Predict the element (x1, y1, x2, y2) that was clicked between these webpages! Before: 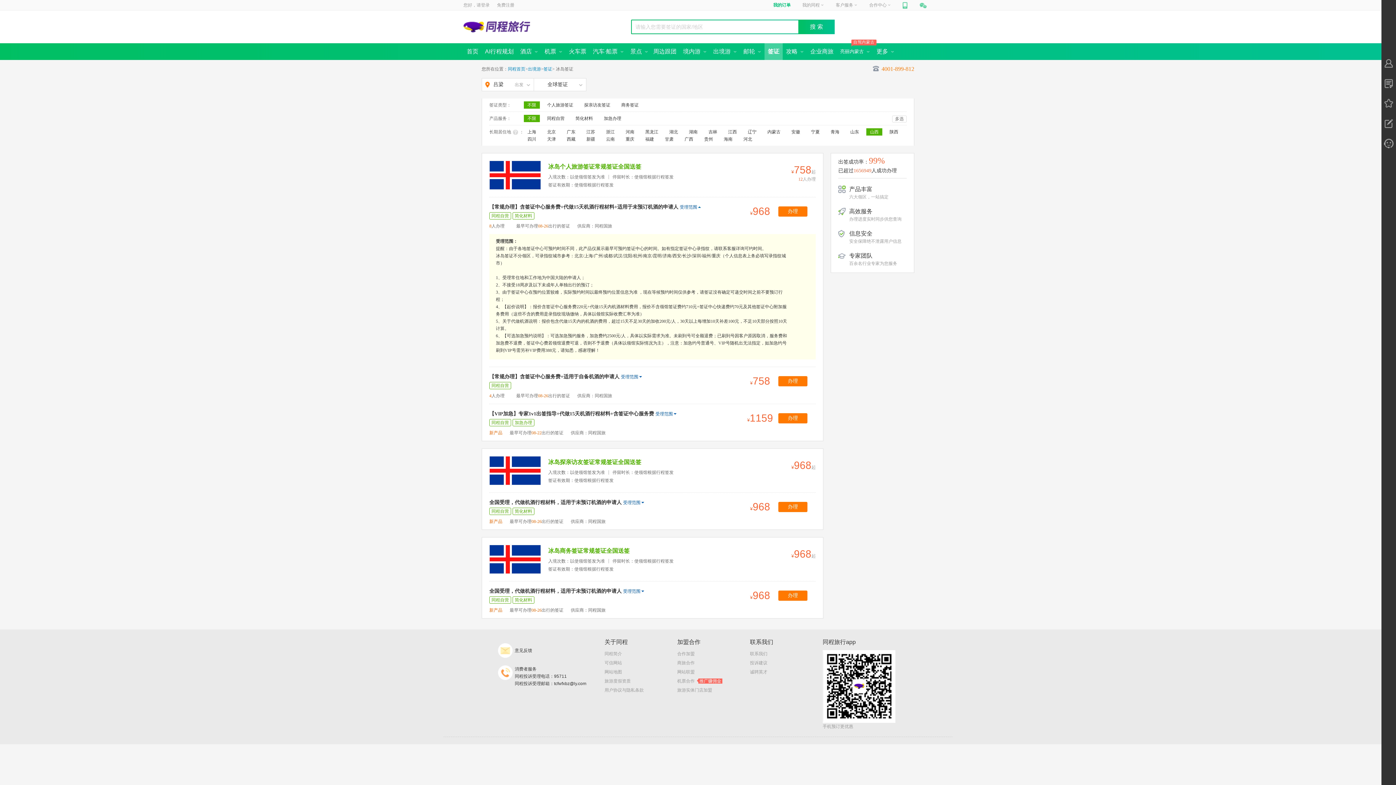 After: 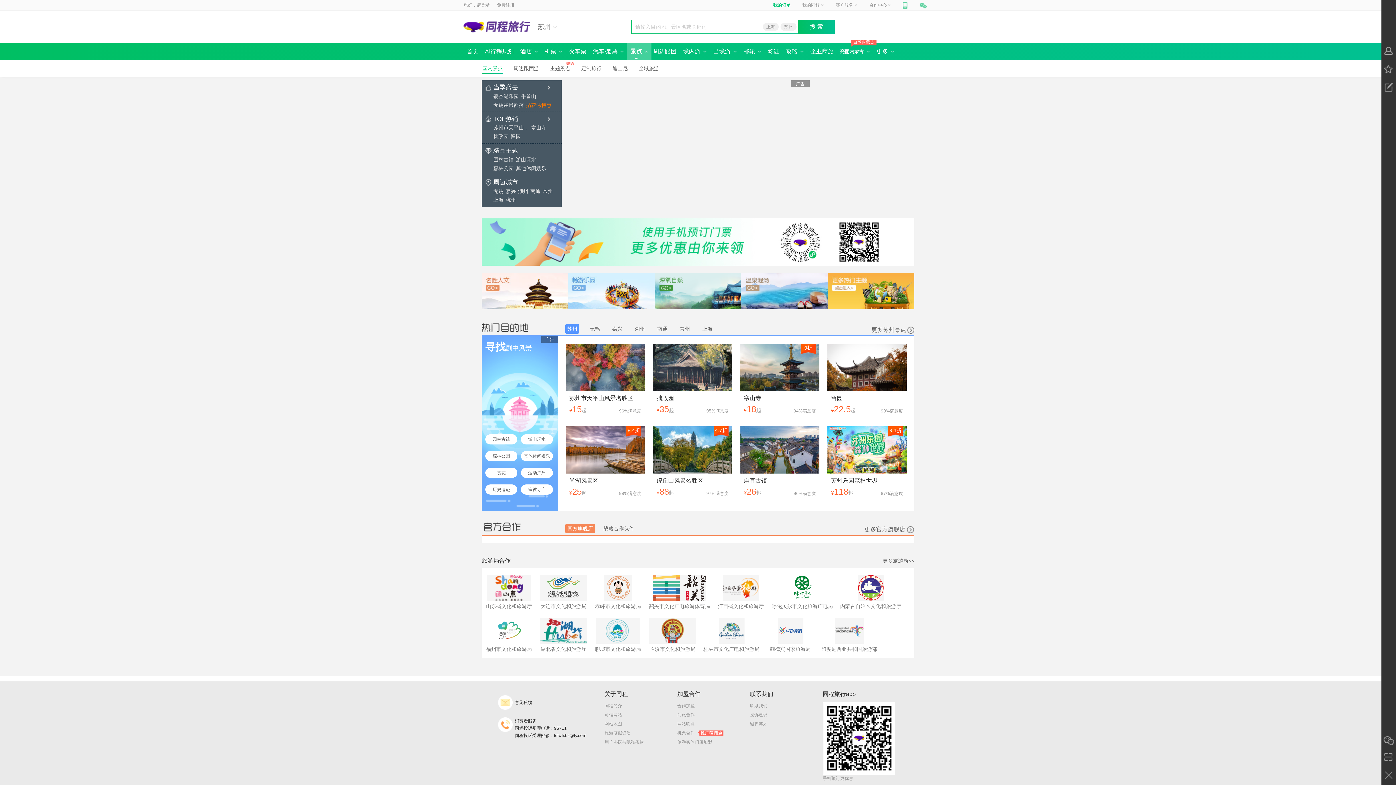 Action: label: 景点  bbox: (627, 43, 651, 60)